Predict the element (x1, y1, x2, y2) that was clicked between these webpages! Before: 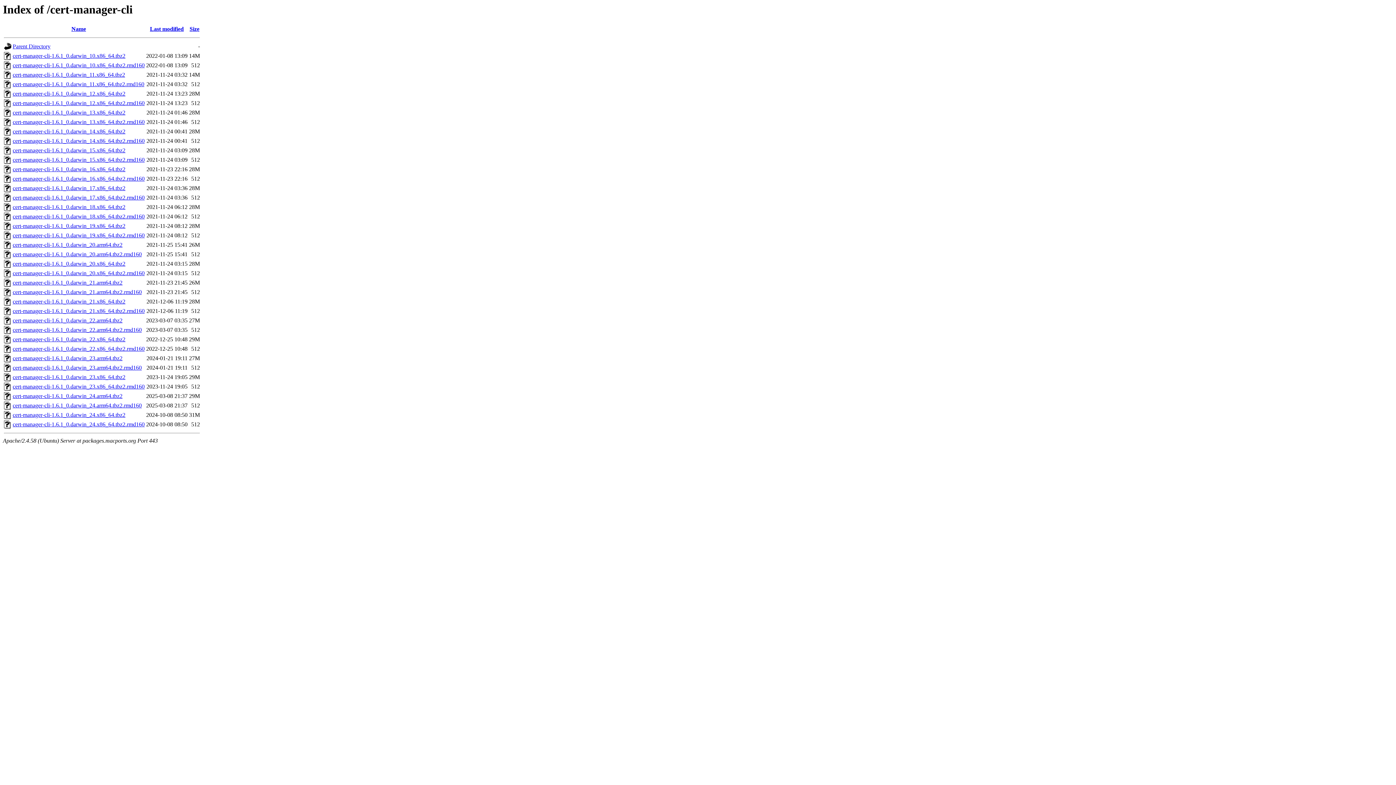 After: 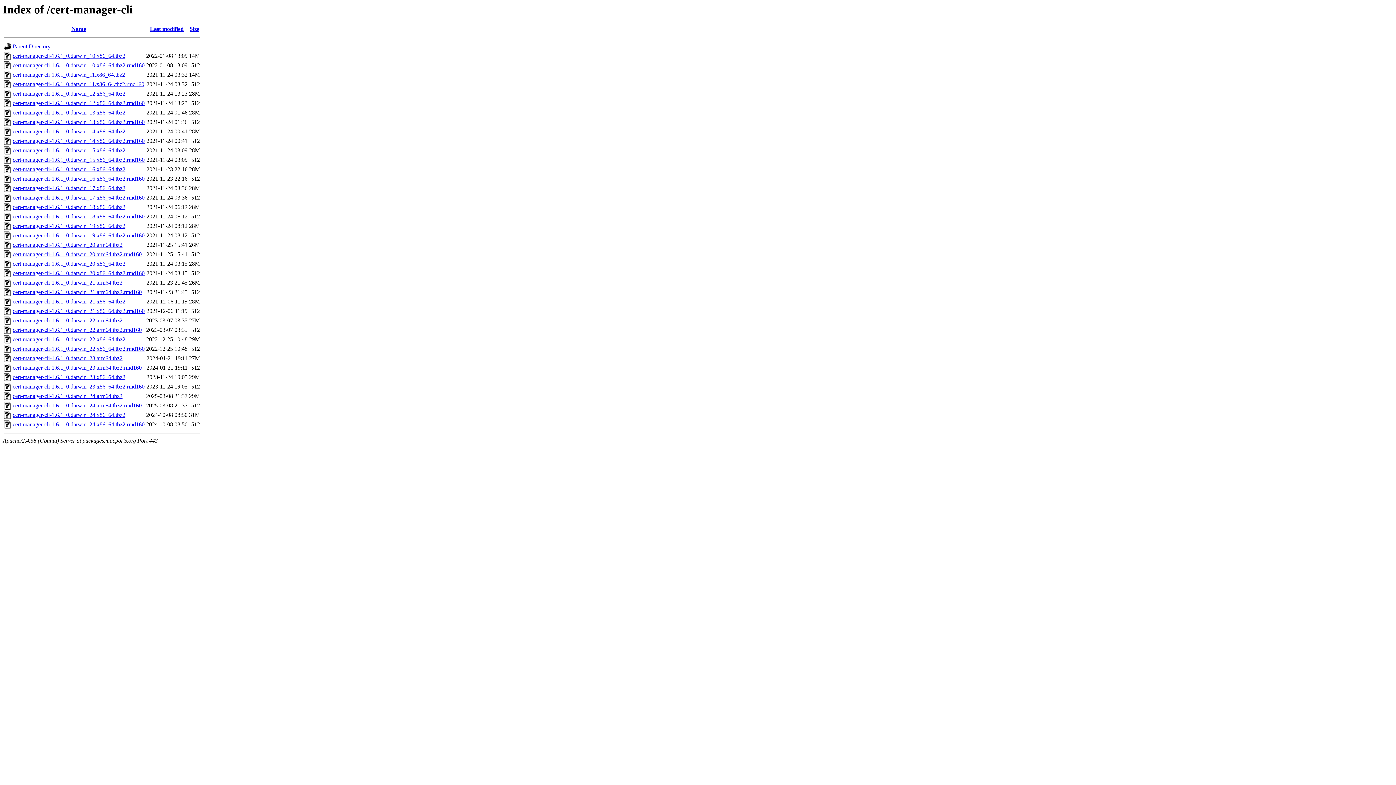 Action: bbox: (4, 140, 11, 146)